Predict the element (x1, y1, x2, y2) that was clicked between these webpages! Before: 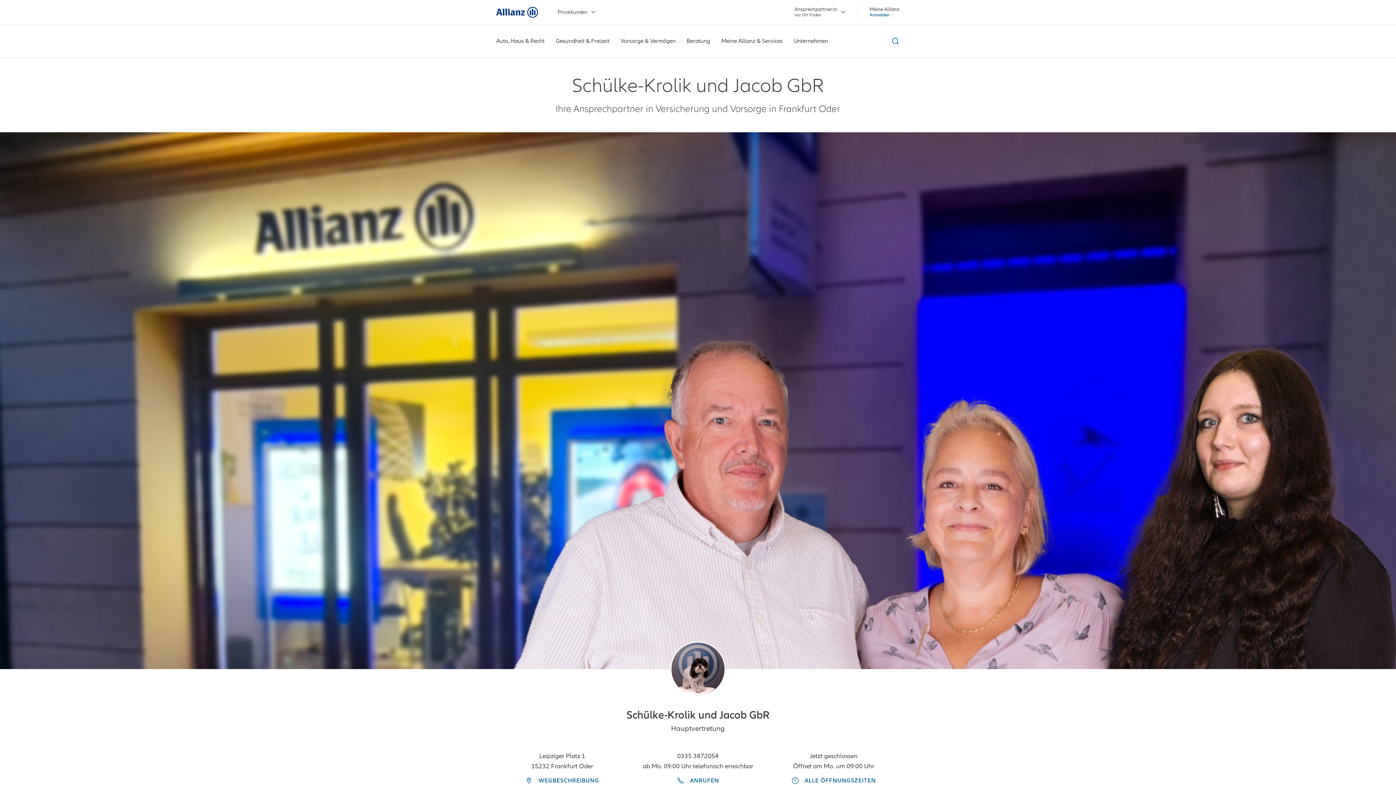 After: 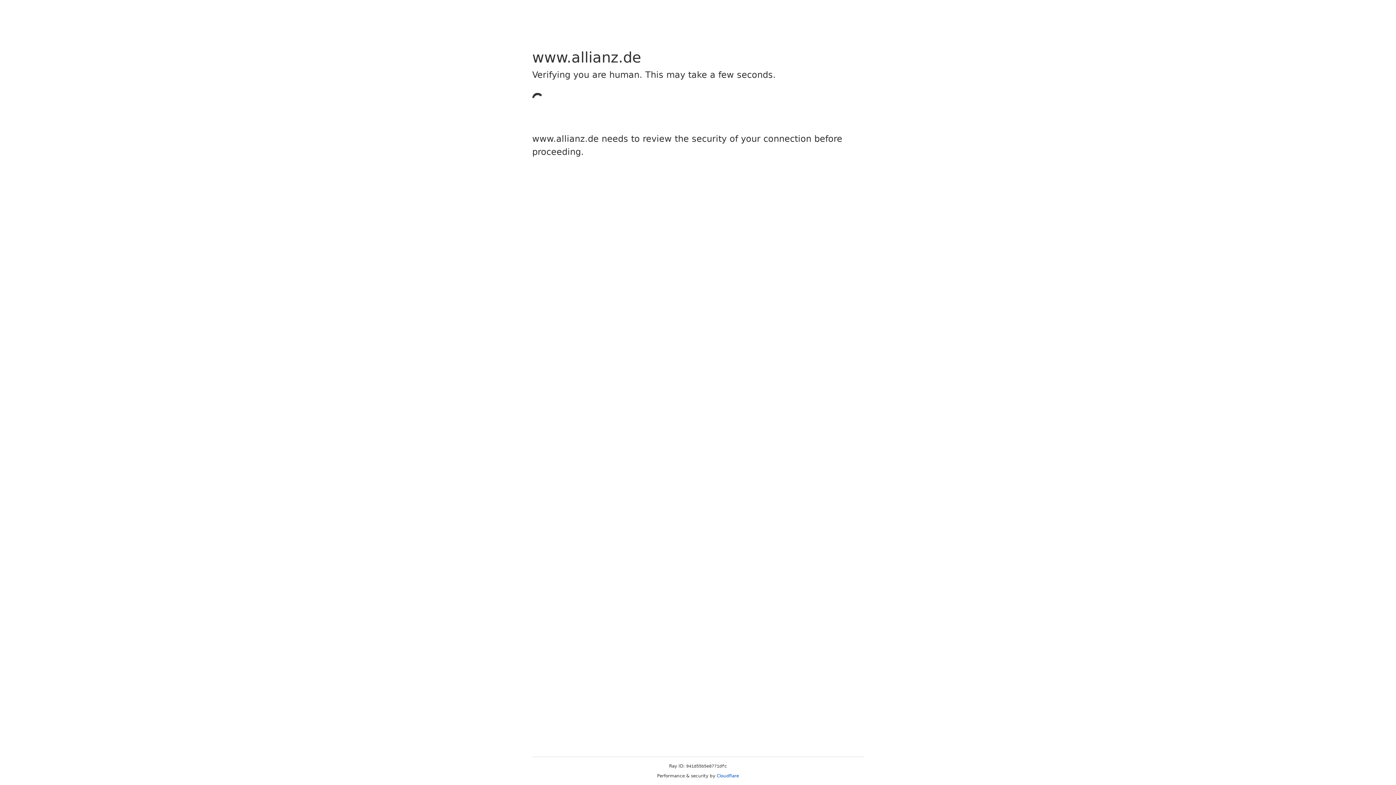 Action: label: Zur Startseite: Allianz Versicherung bbox: (496, 6, 538, 17)